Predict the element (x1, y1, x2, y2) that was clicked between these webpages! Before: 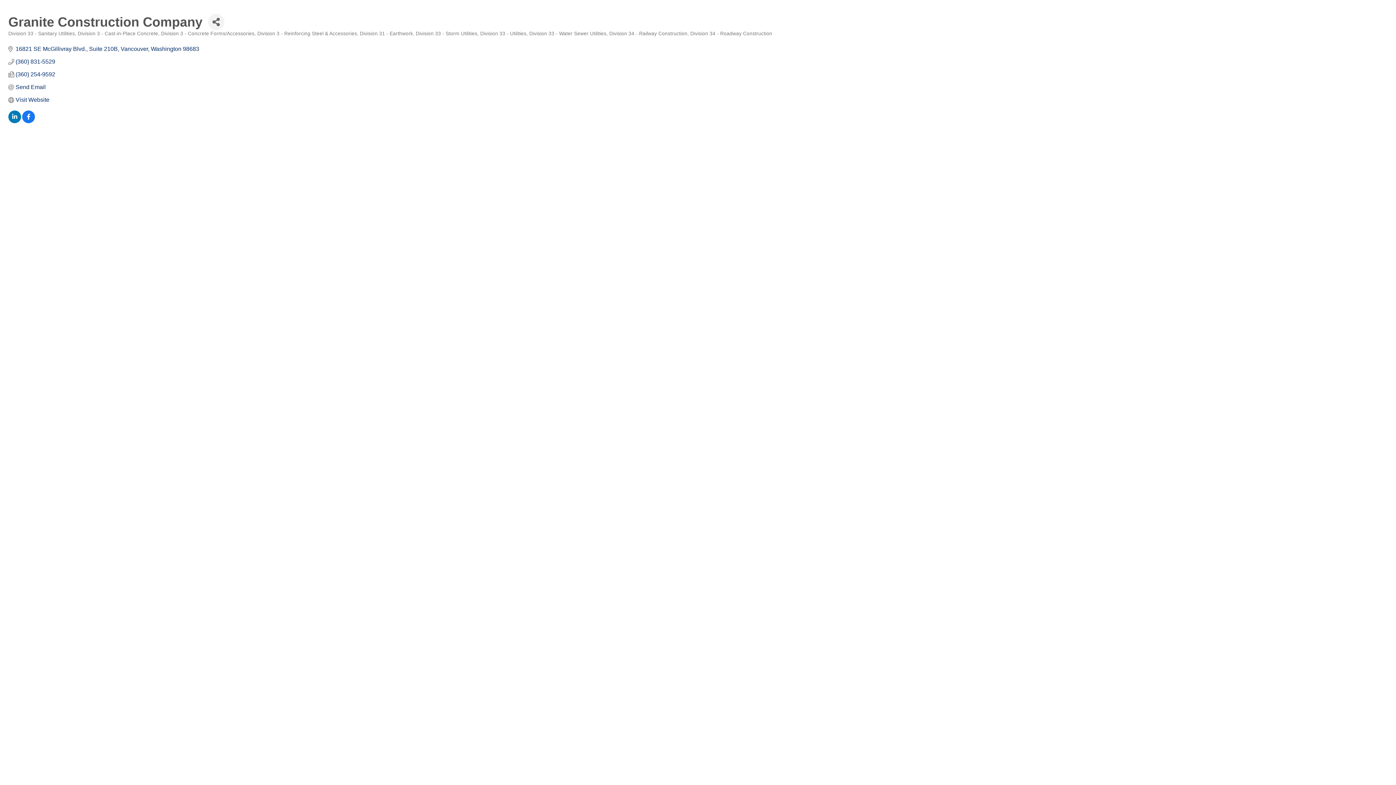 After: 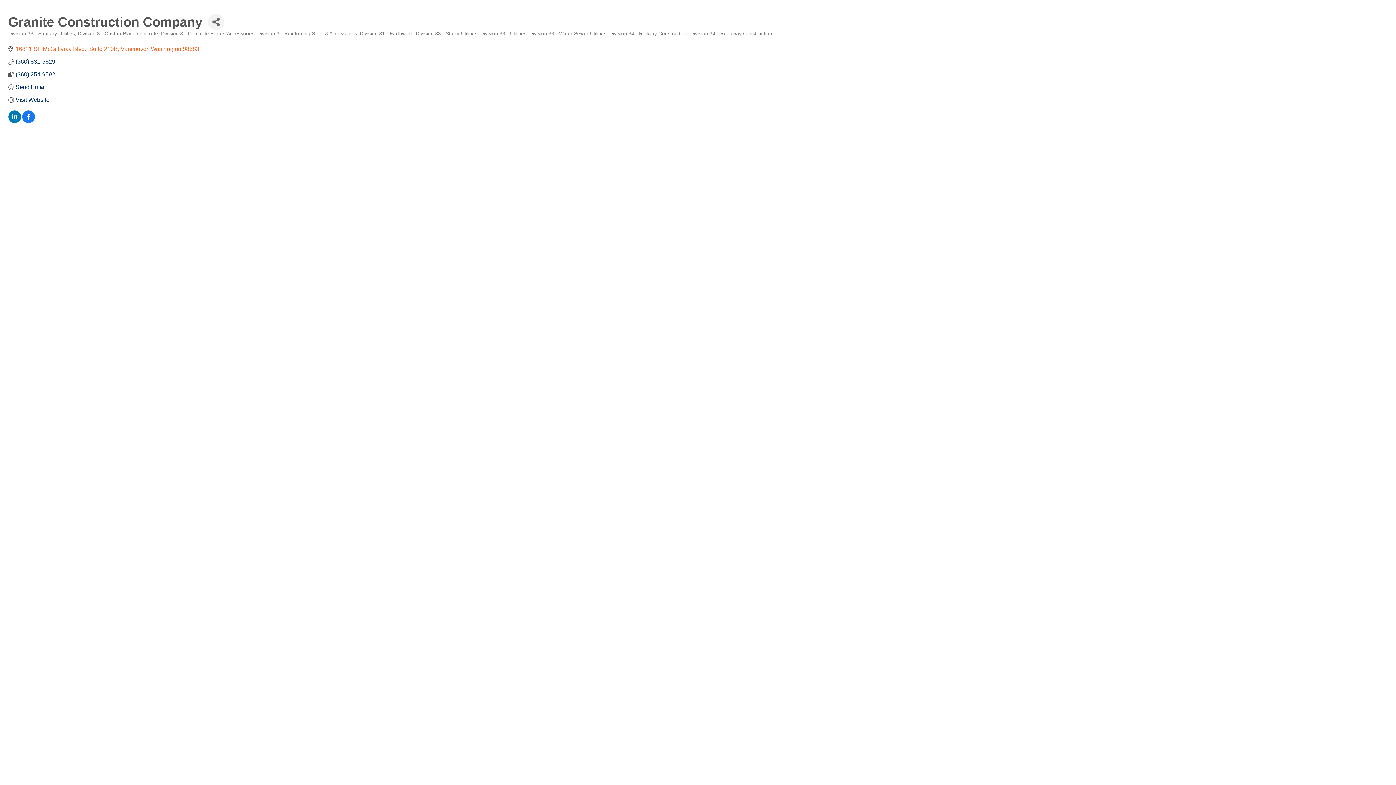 Action: bbox: (15, 45, 199, 52) label: 16821 SE McGillivray Blvd. Suite 210B Vancouver Washington 98683